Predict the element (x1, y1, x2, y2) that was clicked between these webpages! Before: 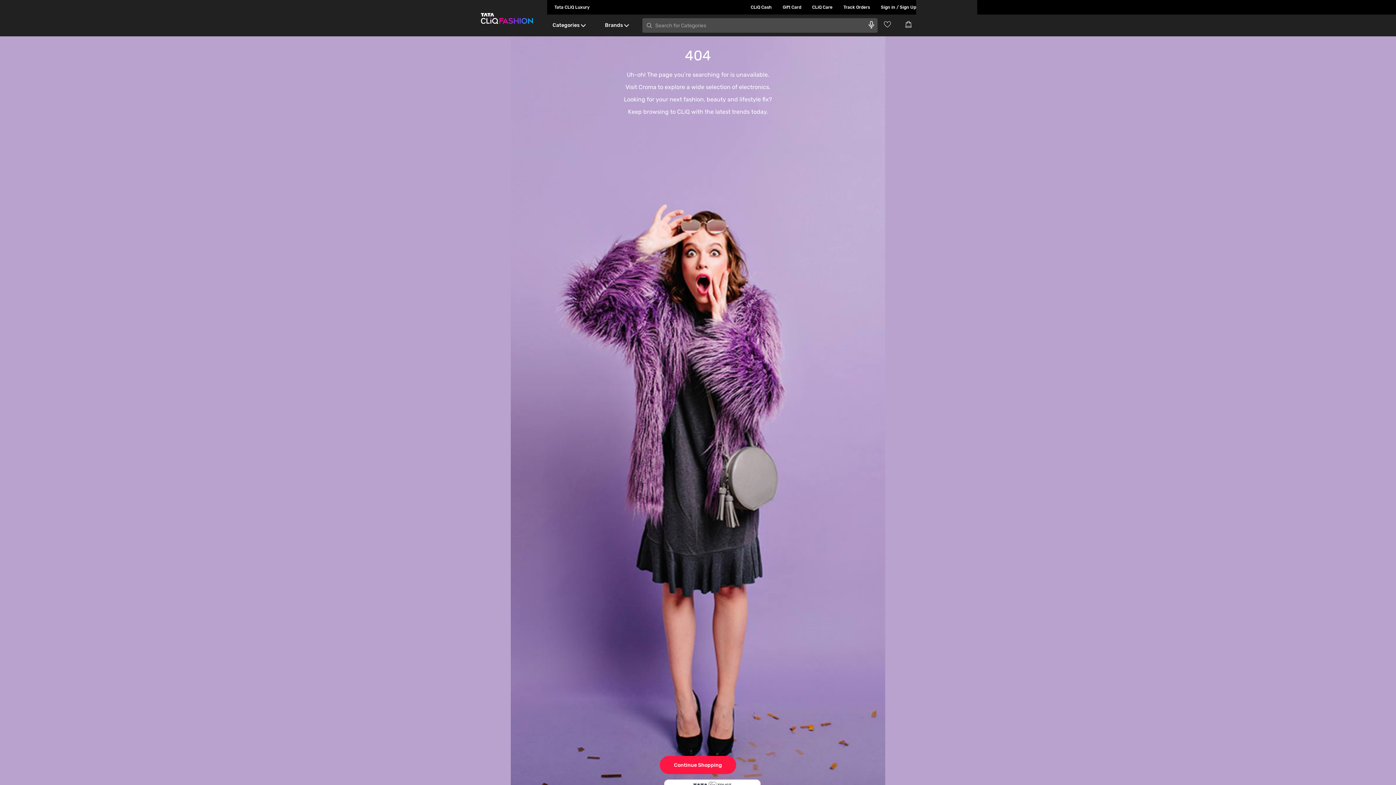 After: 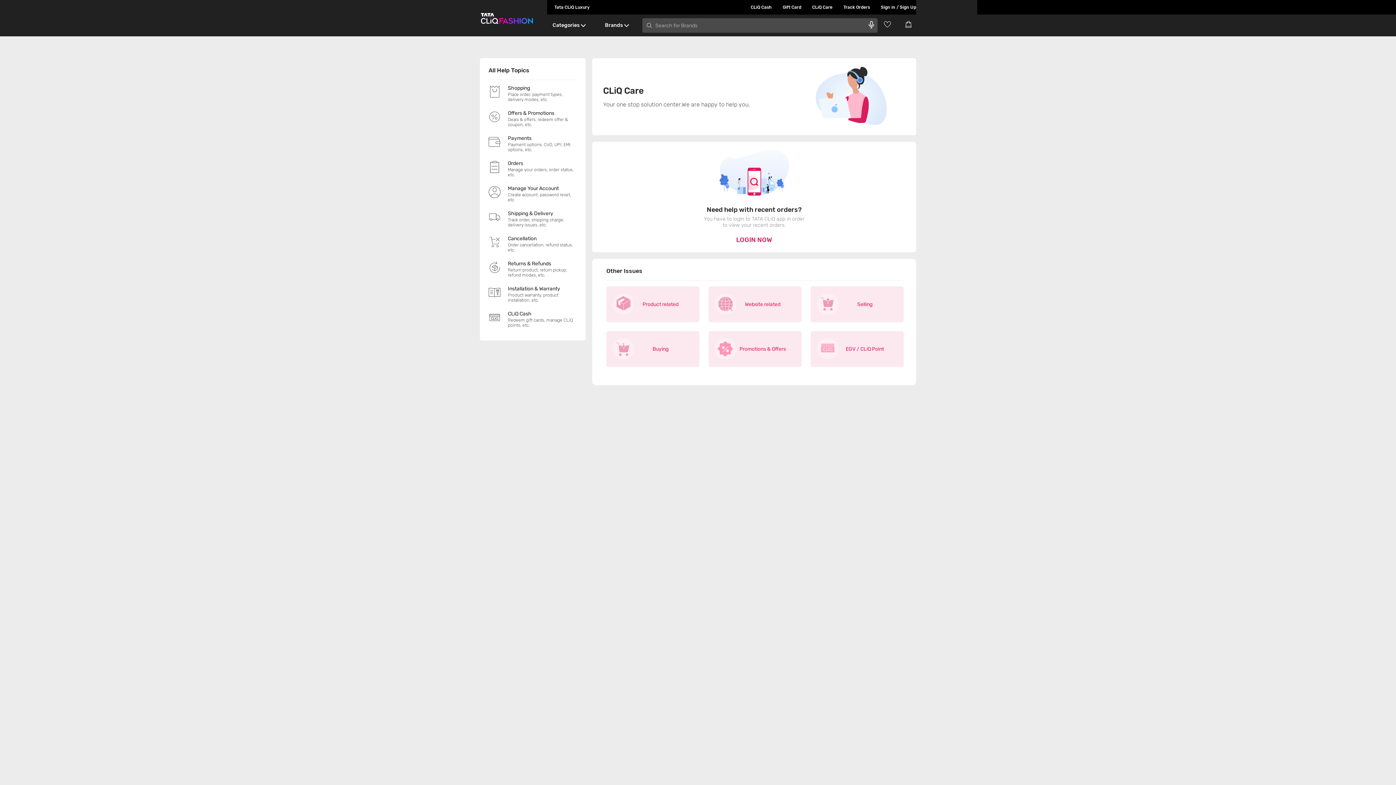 Action: bbox: (801, 0, 832, 14) label: CLiQ Care